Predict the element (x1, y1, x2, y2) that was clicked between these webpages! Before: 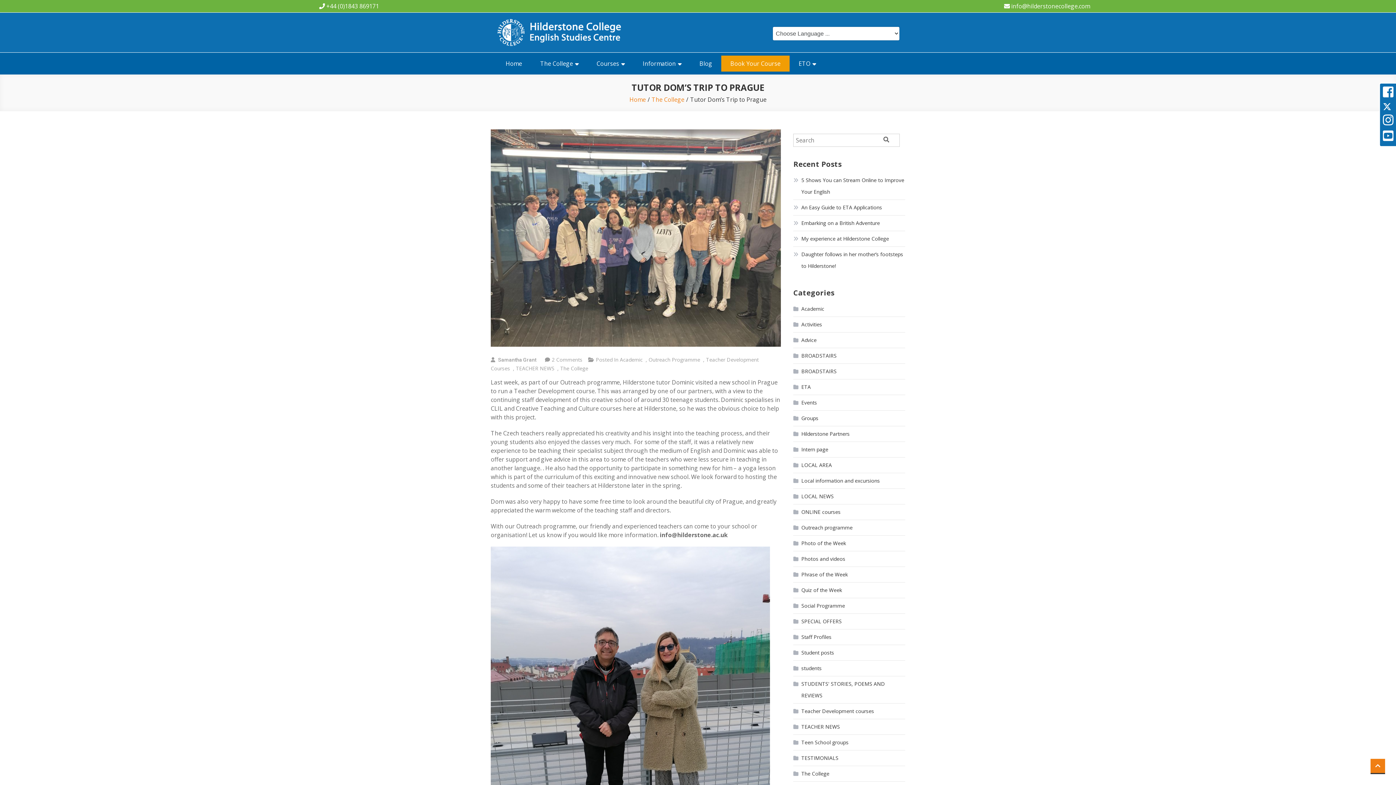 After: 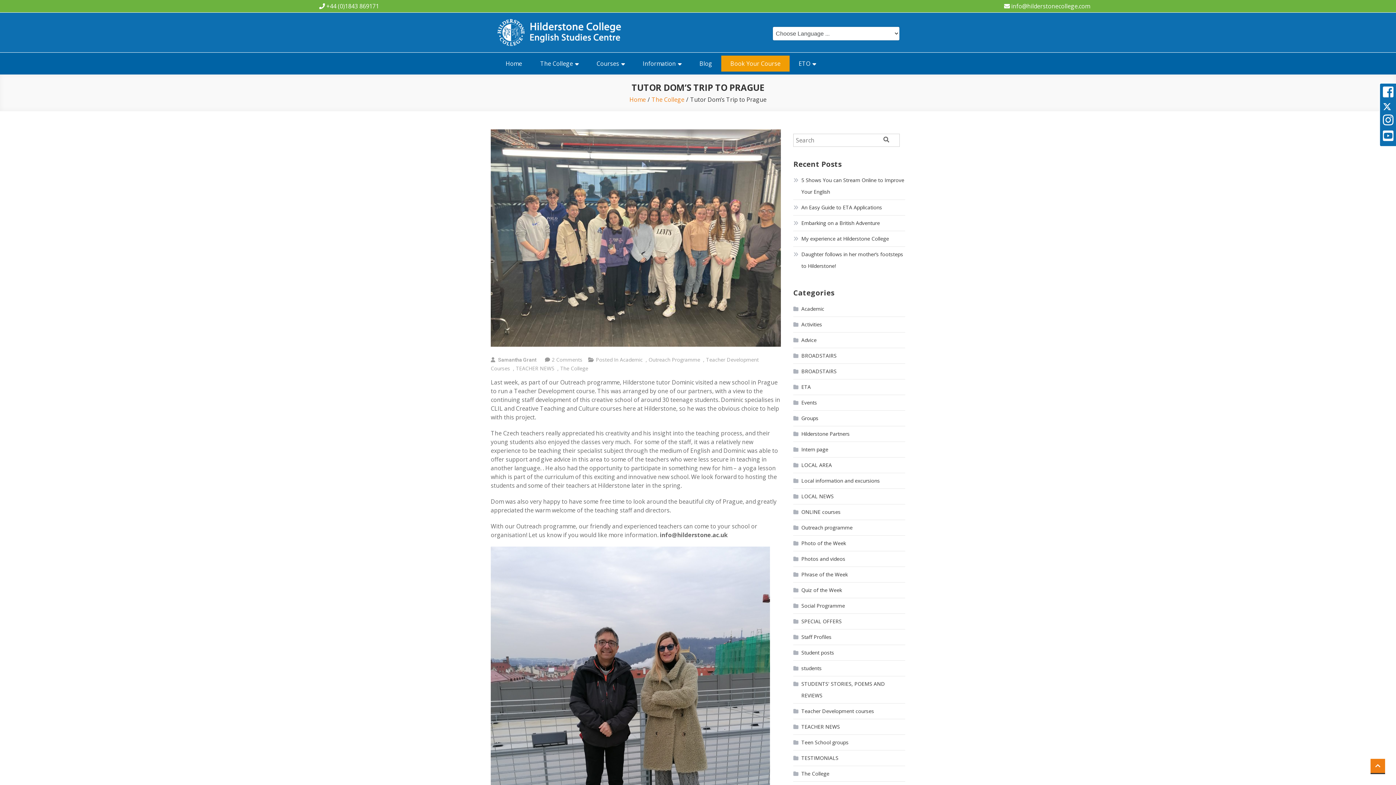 Action: bbox: (1383, 116, 1393, 128)